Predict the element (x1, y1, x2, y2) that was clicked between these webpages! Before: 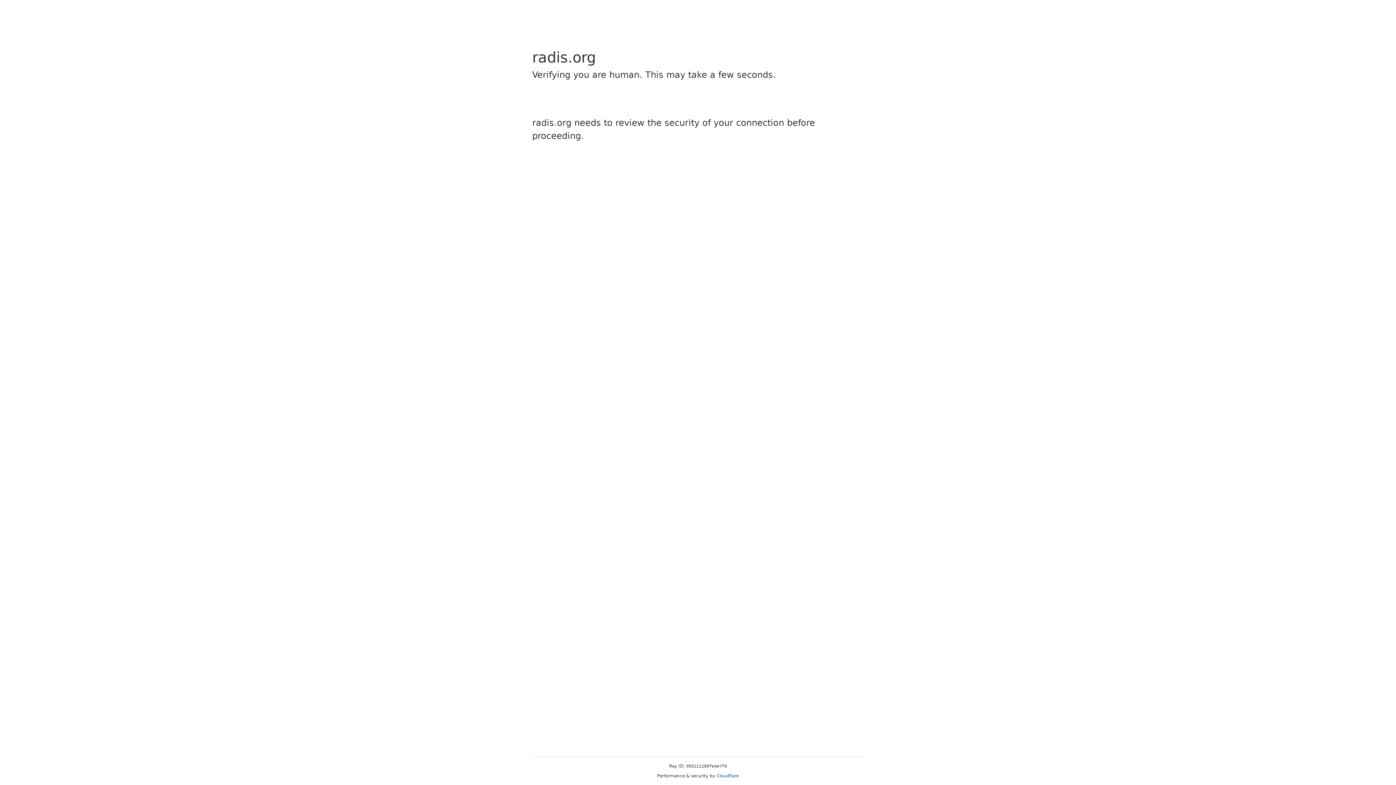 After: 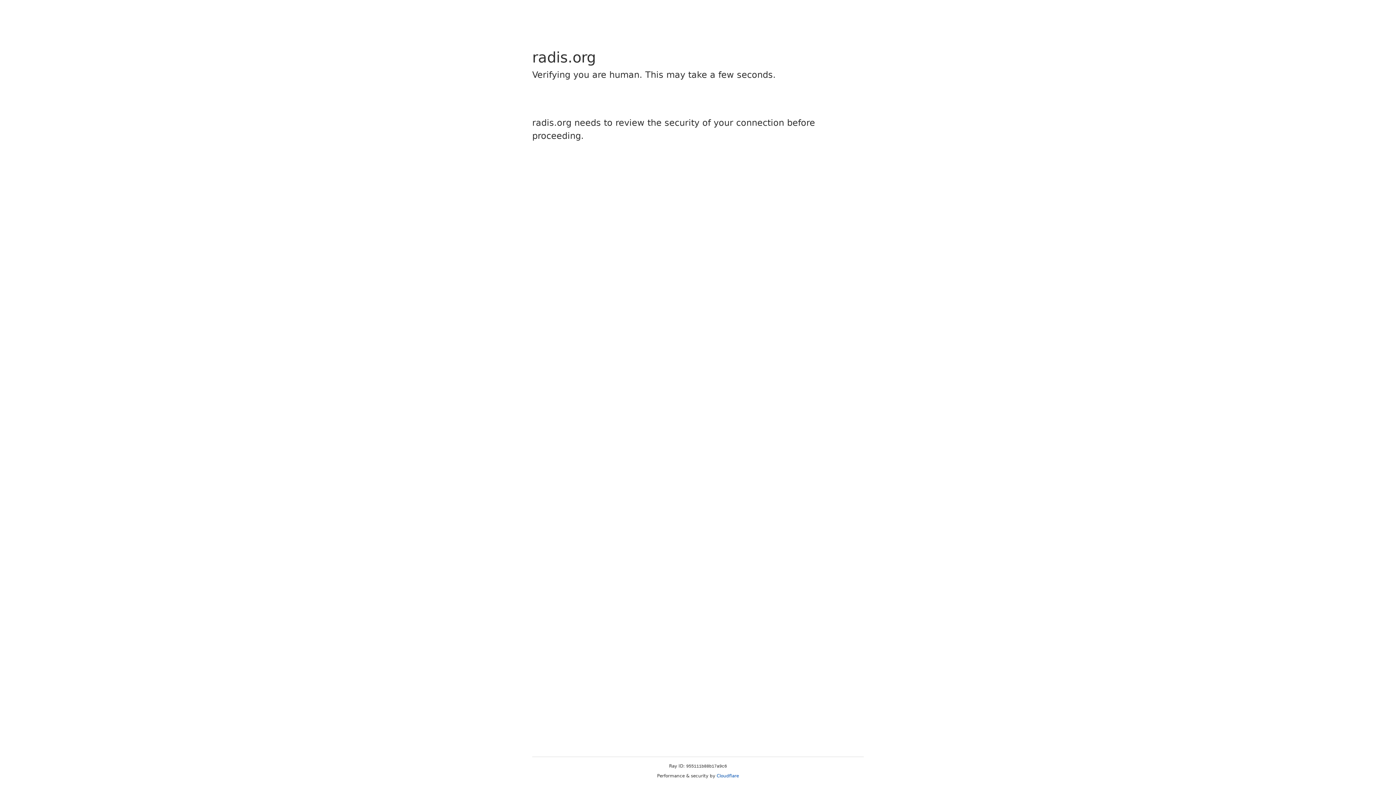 Action: label: Cloudflare bbox: (716, 773, 739, 778)